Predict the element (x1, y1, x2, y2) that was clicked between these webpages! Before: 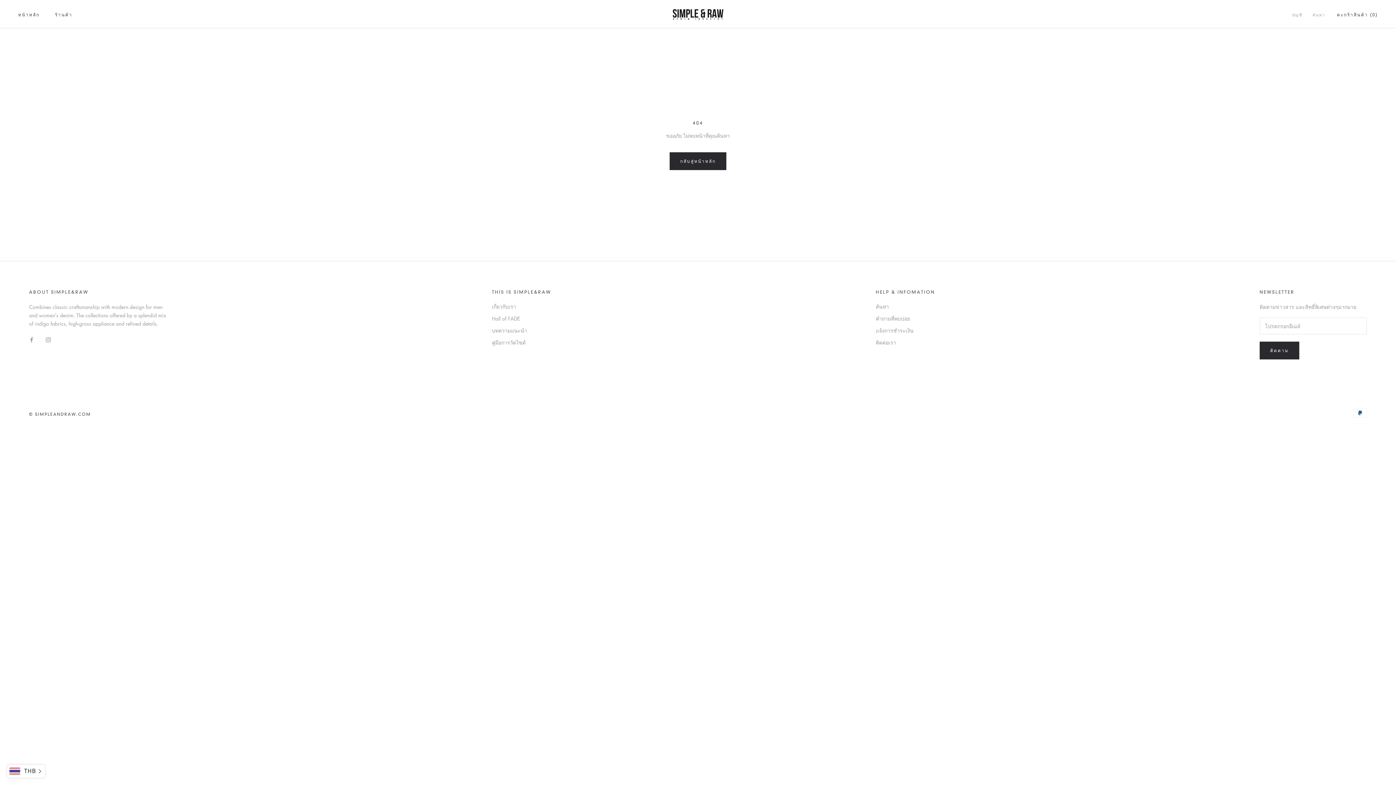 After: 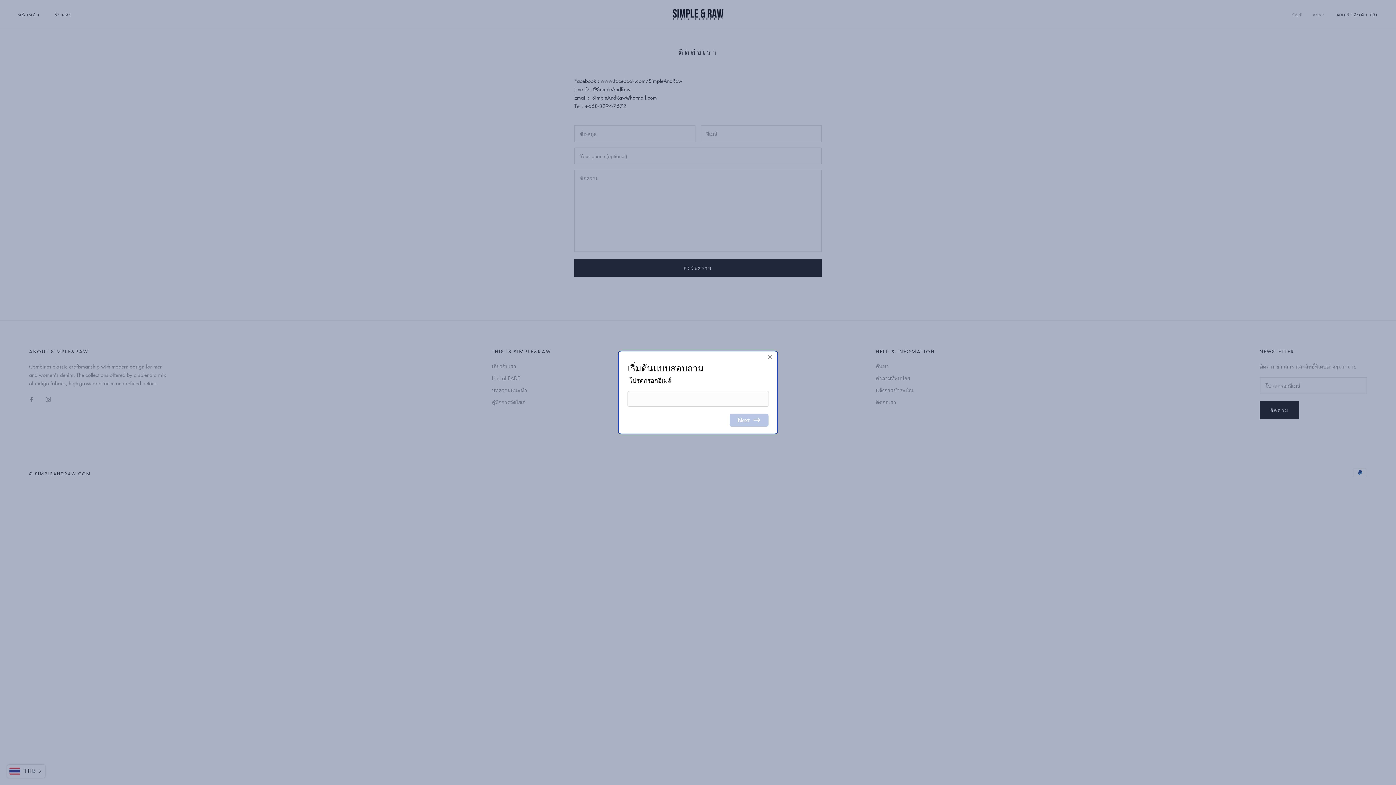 Action: label: ติดต่อเรา bbox: (876, 338, 935, 346)